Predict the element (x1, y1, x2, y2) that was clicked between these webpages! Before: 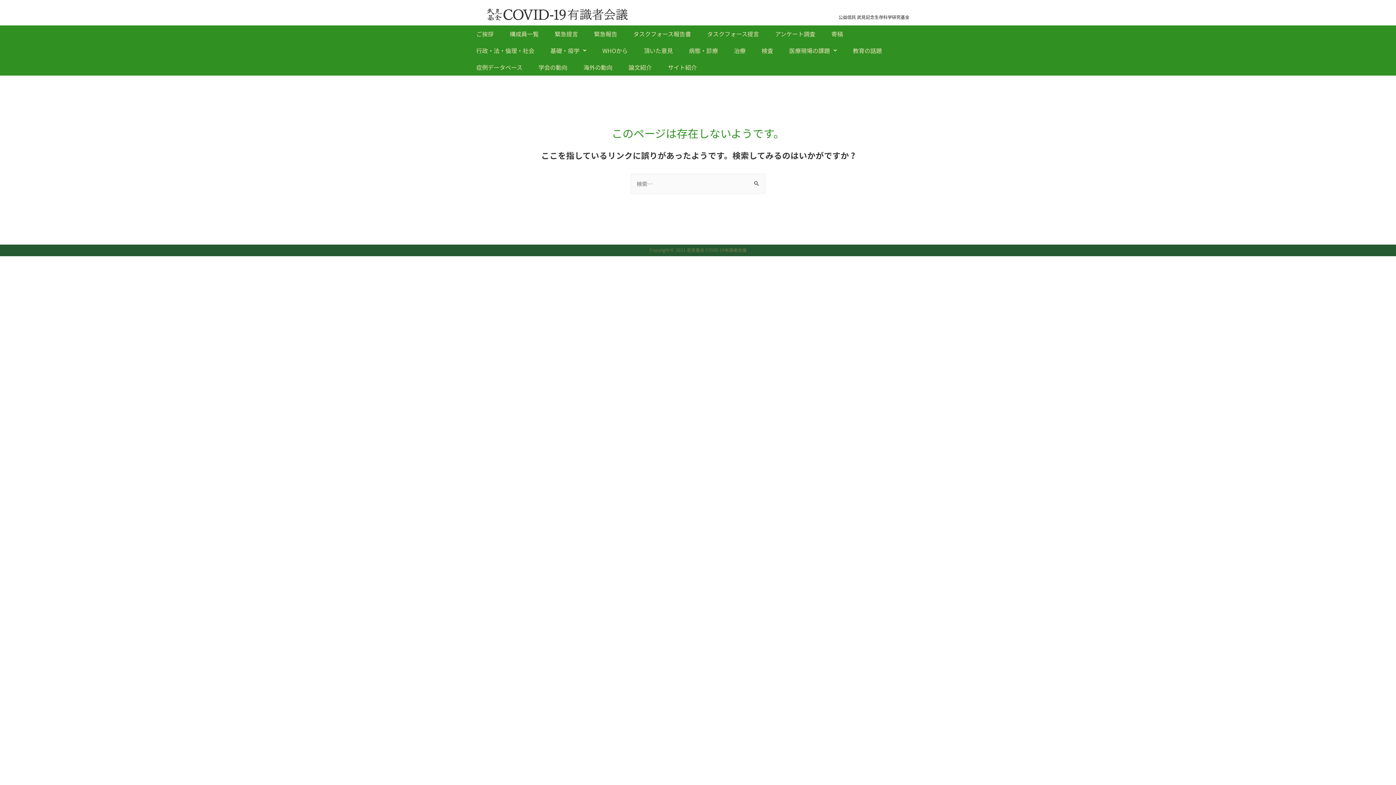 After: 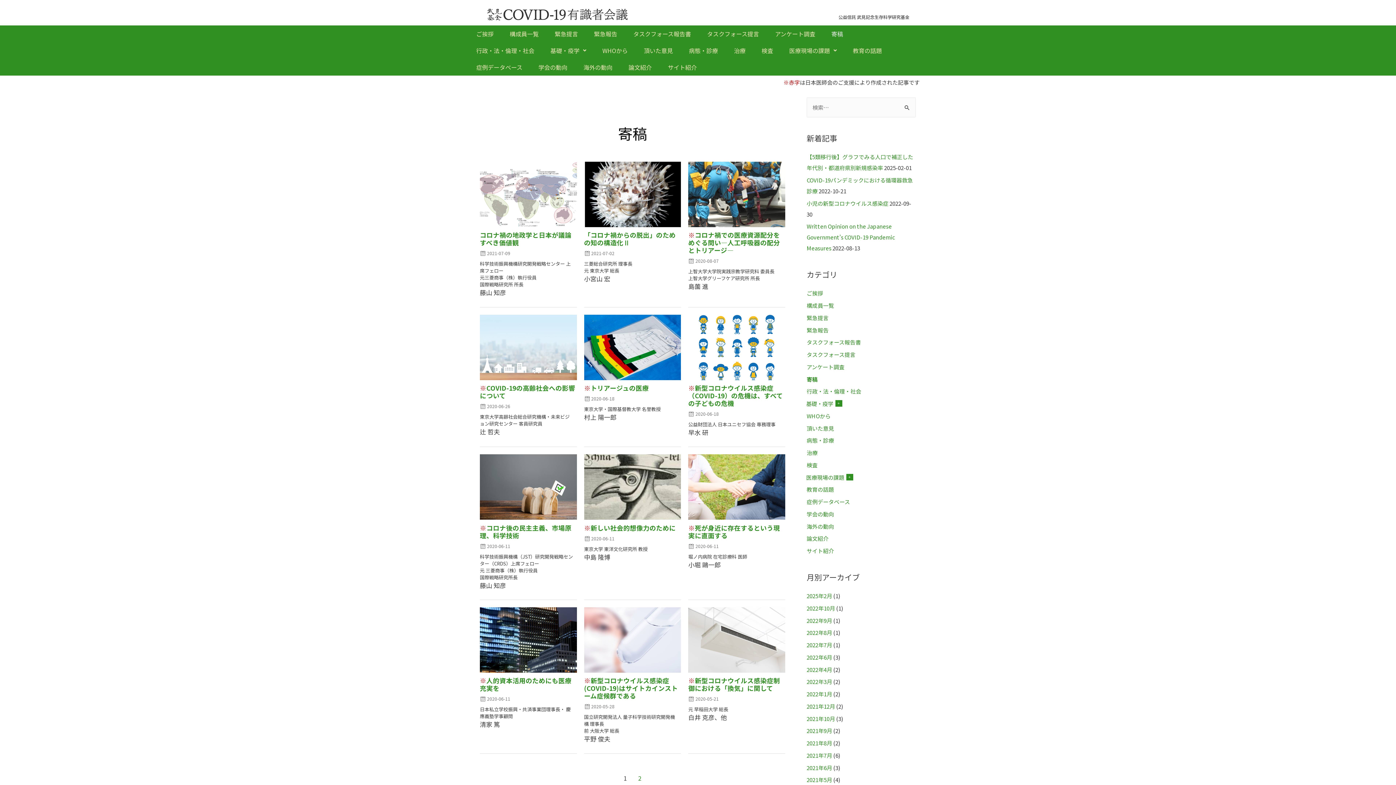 Action: bbox: (826, 25, 848, 42) label: 寄稿